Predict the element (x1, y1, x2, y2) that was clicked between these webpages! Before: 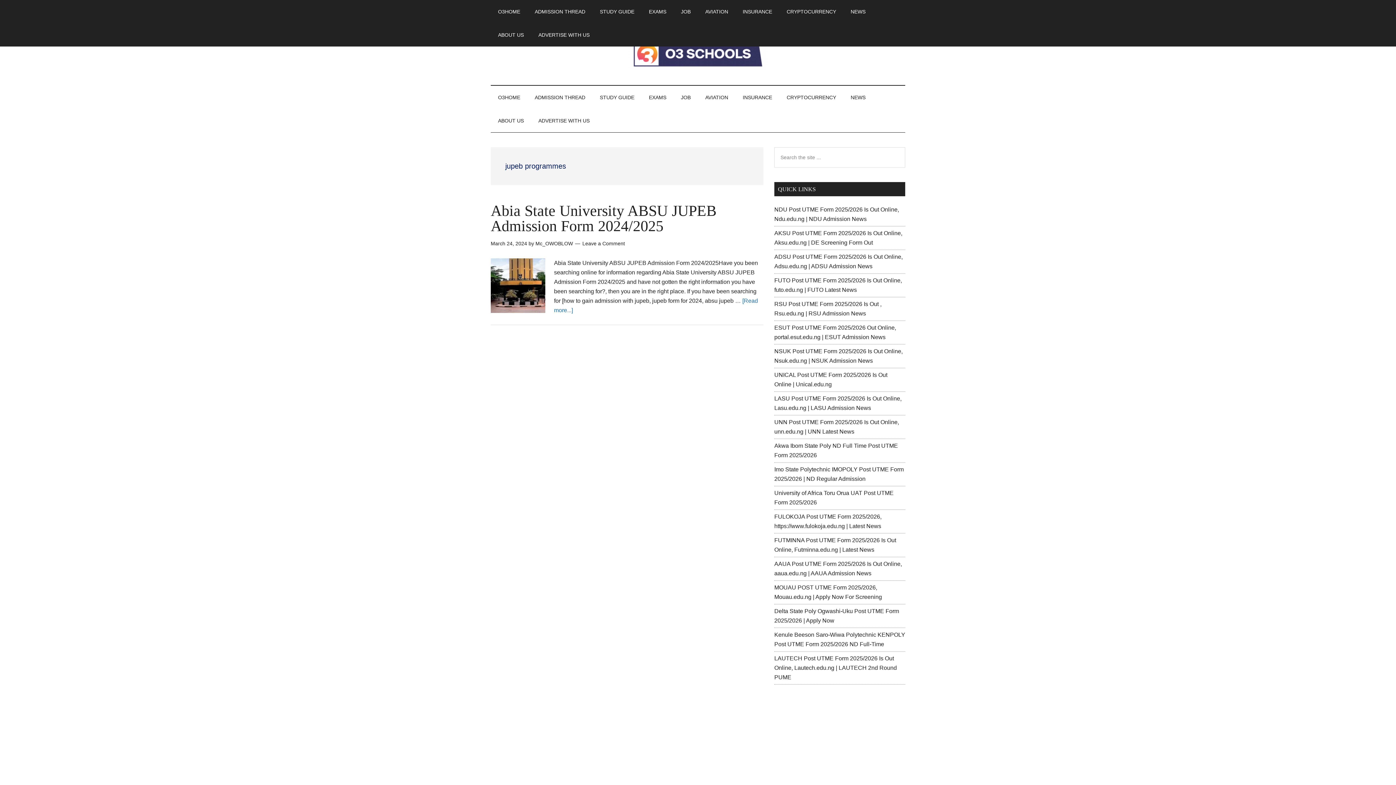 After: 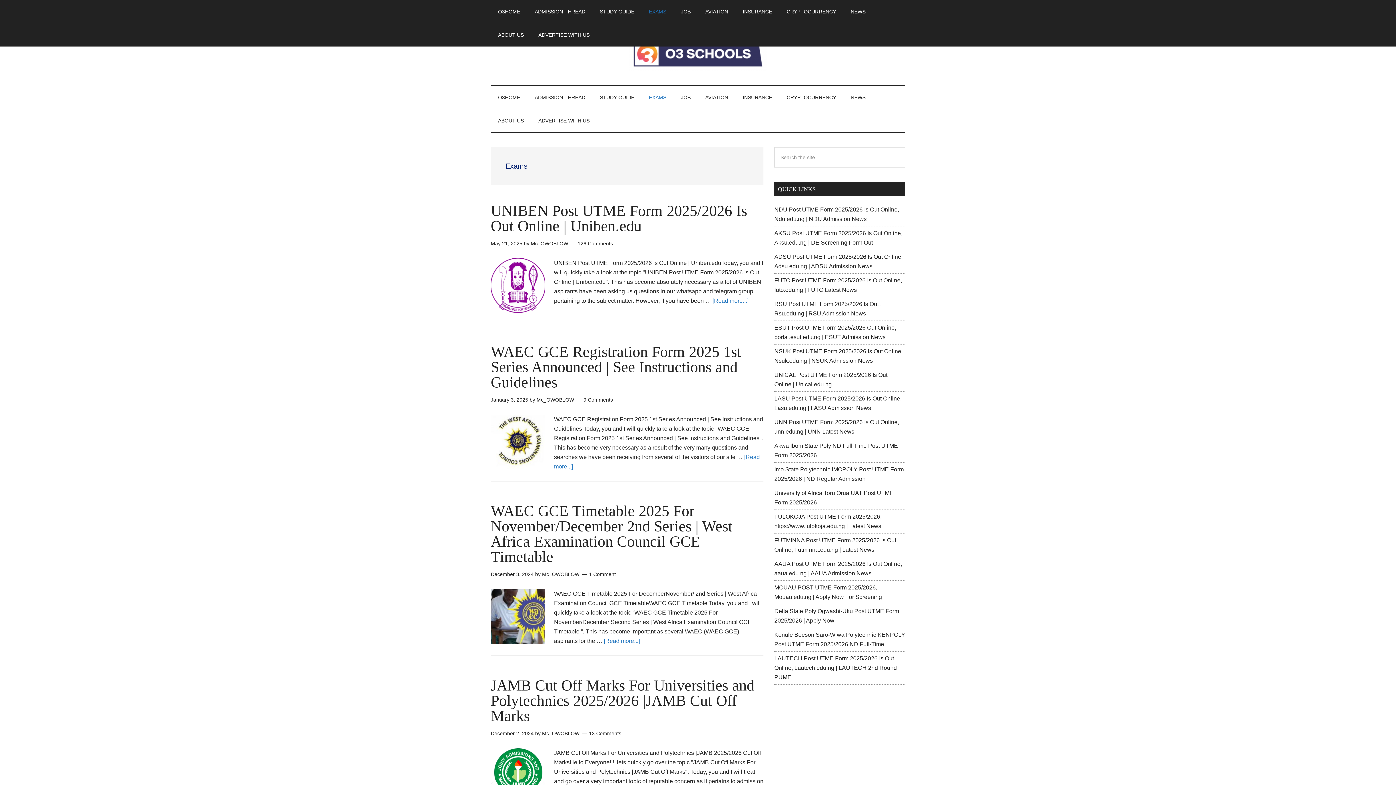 Action: label: EXAMS bbox: (641, 0, 673, 23)